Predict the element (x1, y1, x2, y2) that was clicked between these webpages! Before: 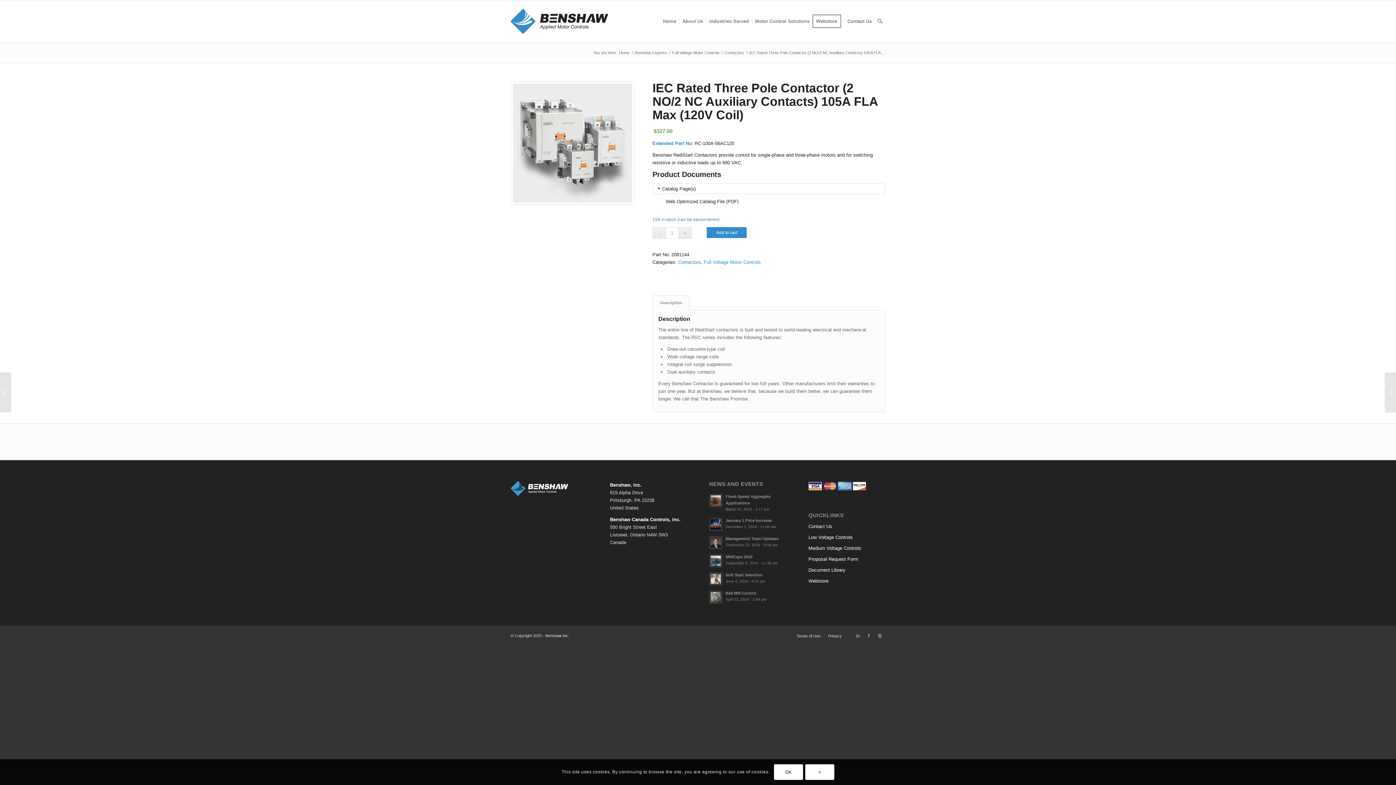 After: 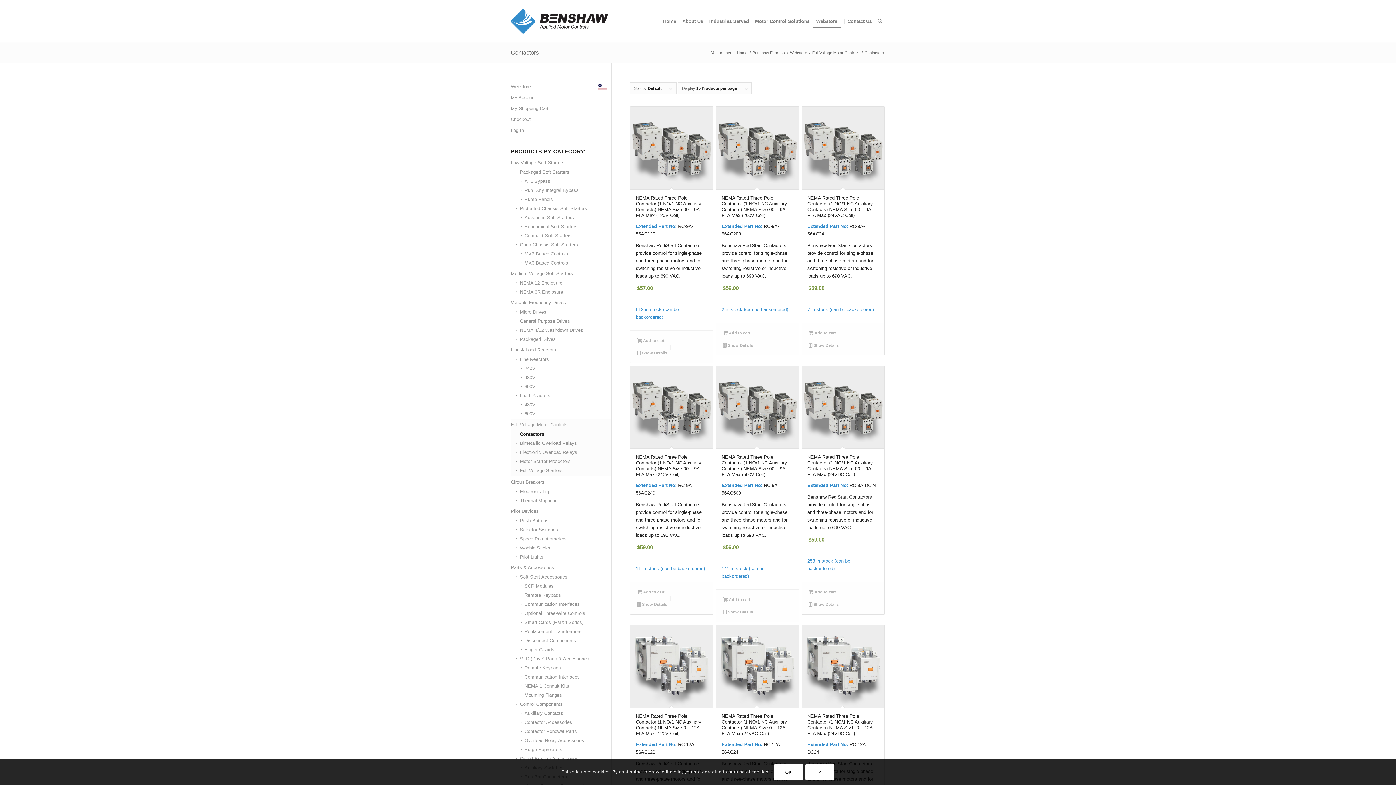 Action: label: Contactors bbox: (723, 50, 745, 55)